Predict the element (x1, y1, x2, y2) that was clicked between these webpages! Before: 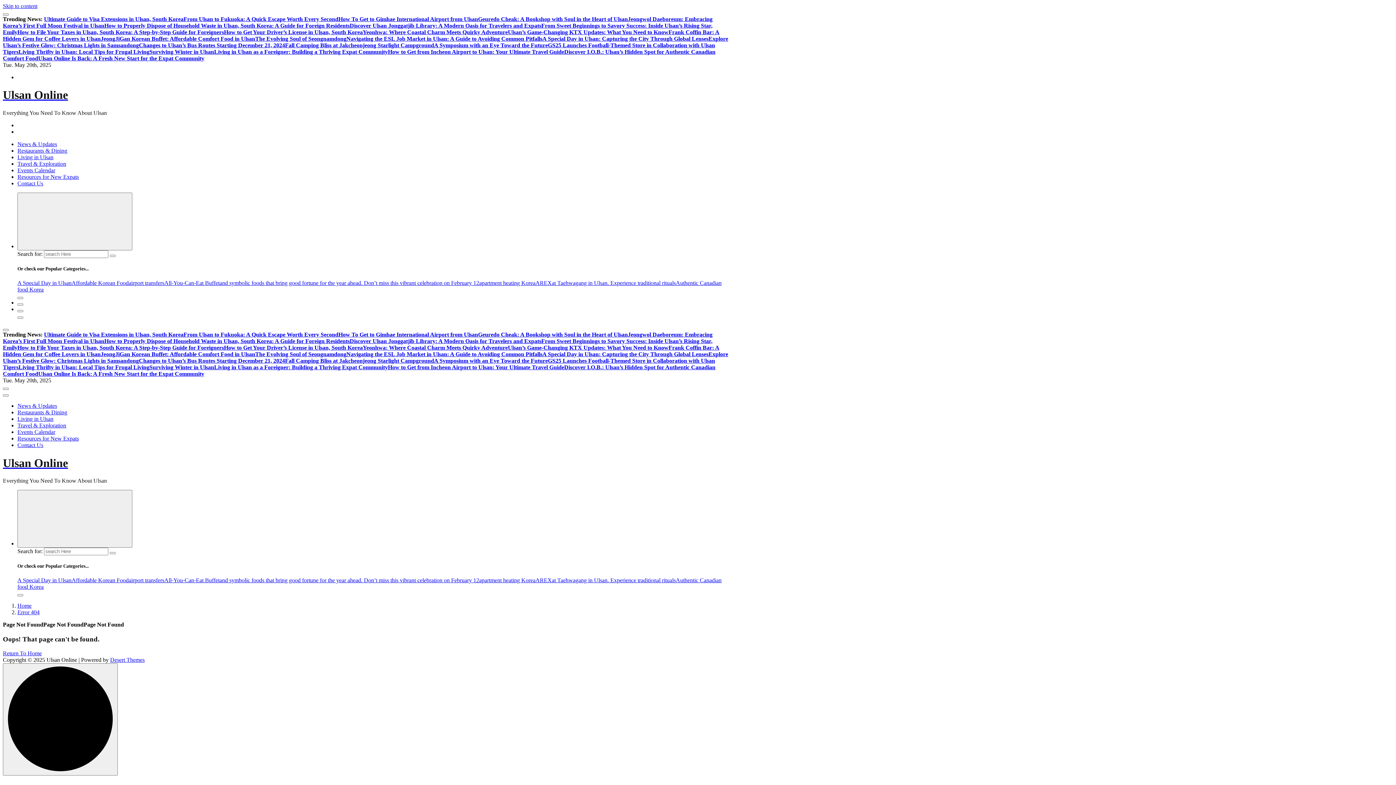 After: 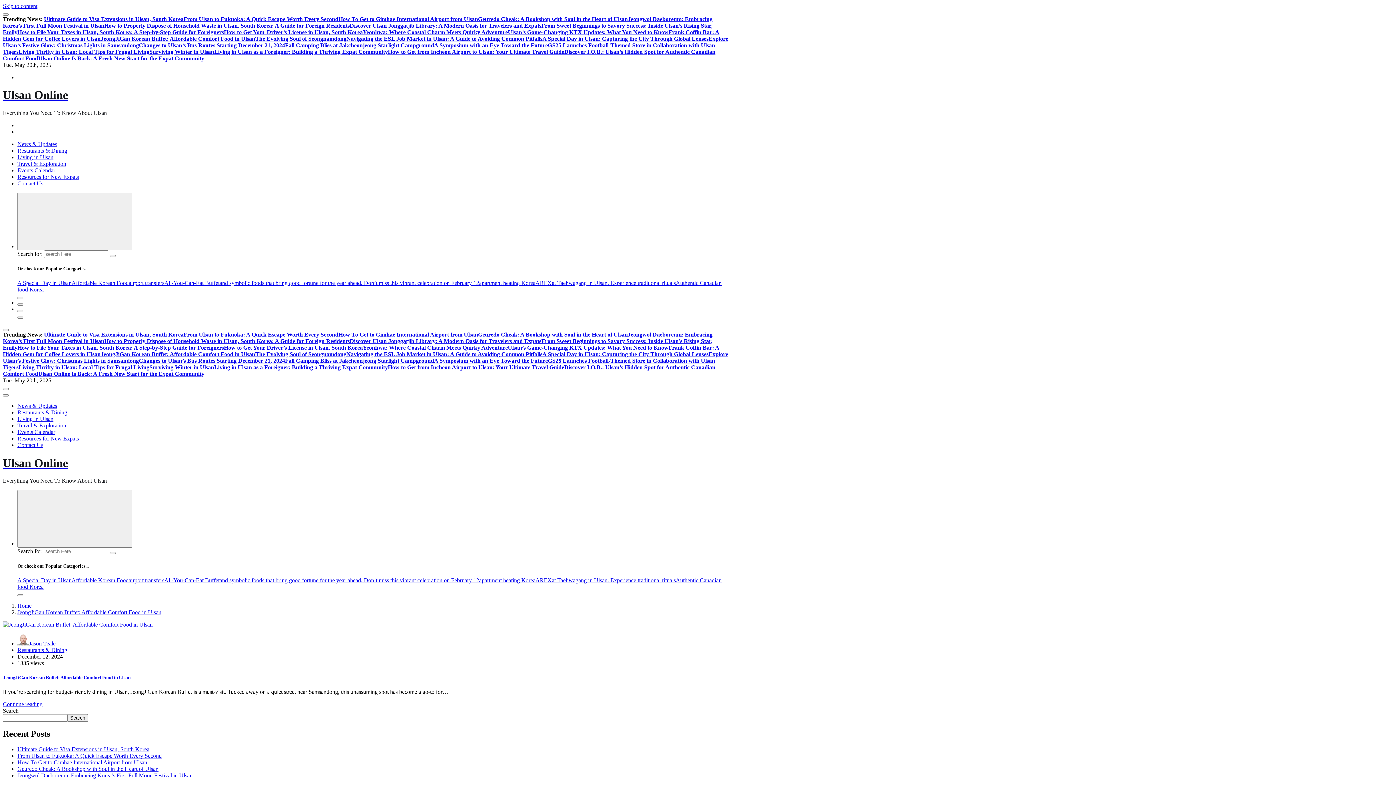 Action: label: All-You-Can-Eat Buffet bbox: (164, 577, 219, 583)